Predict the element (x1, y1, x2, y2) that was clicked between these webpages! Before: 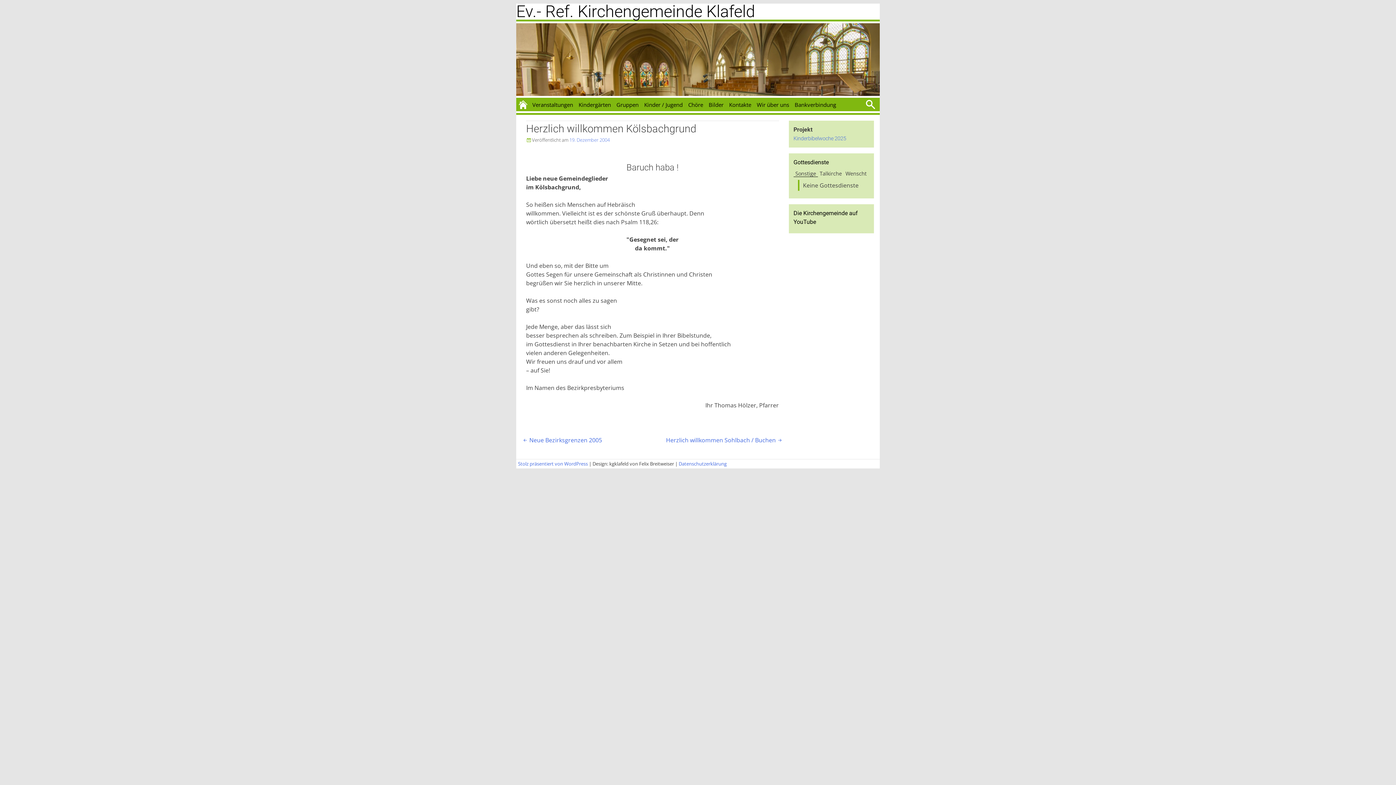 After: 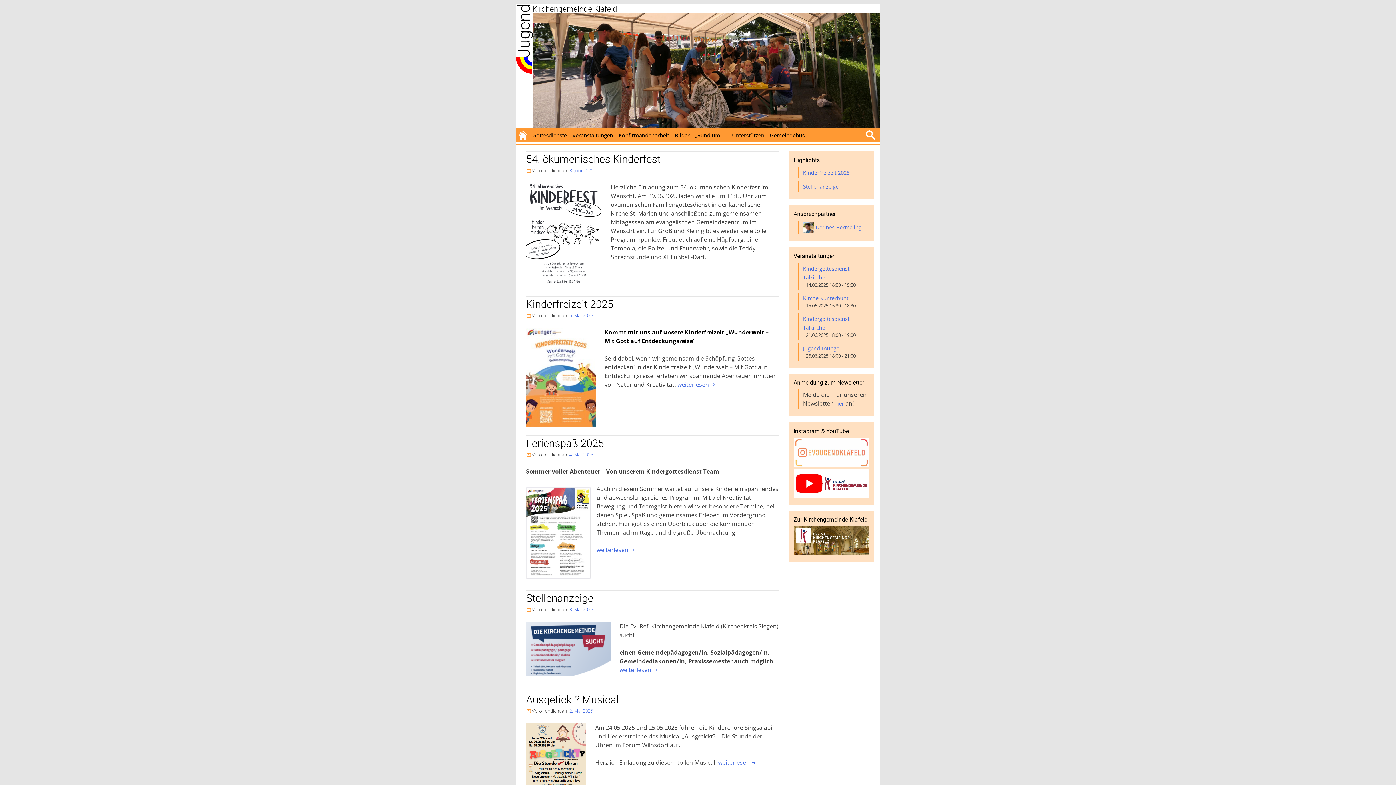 Action: bbox: (641, 97, 685, 111) label: Kinder / Jugend